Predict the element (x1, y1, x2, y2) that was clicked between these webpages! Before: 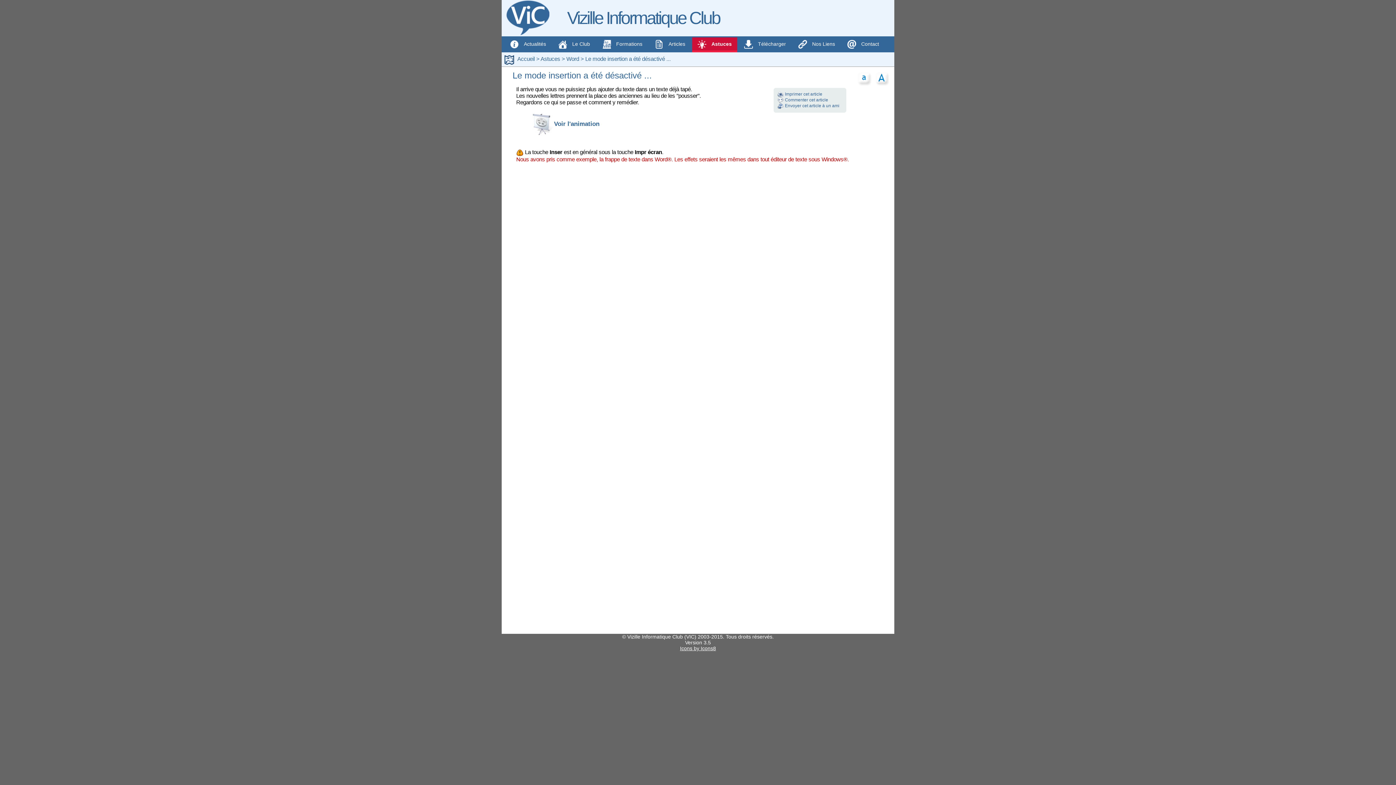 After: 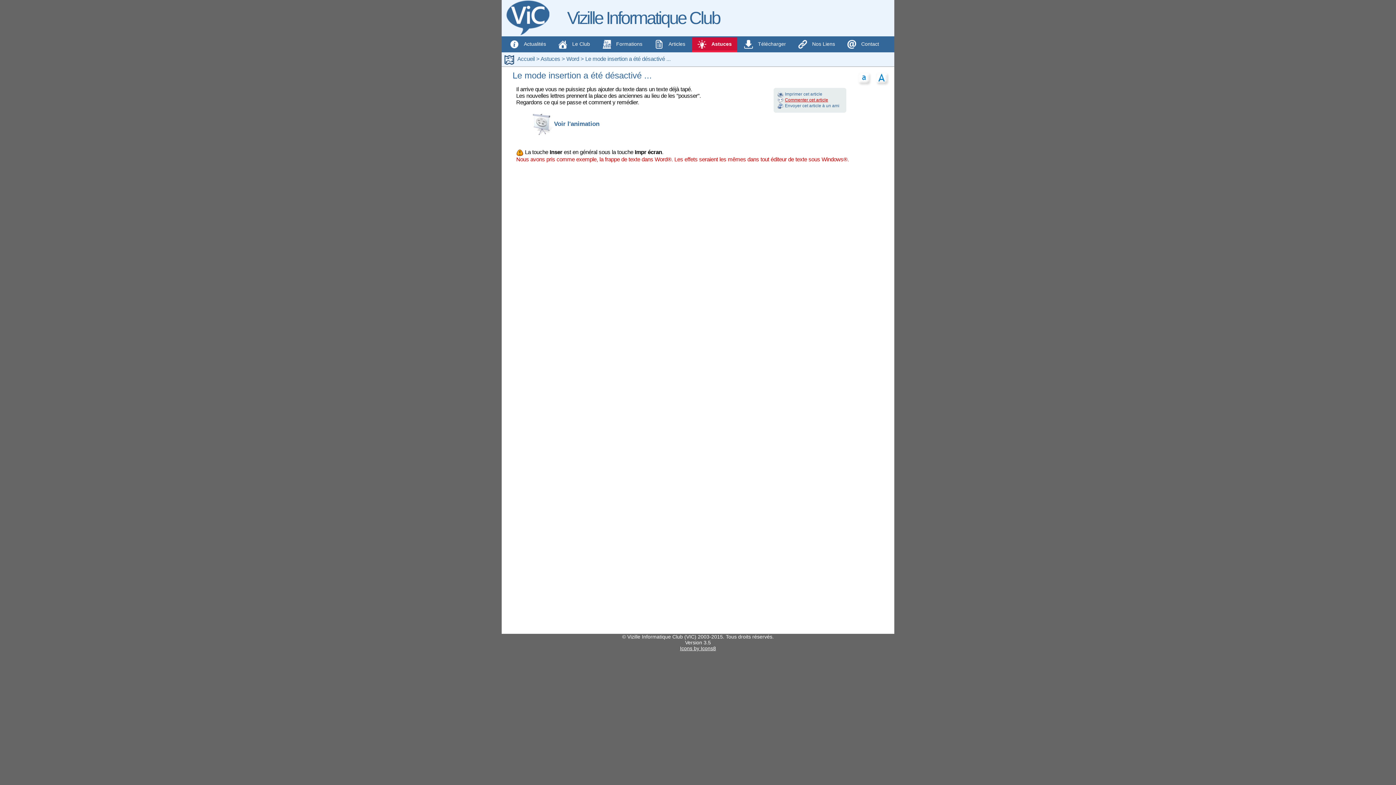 Action: label: Commenter cet article bbox: (776, 97, 829, 102)